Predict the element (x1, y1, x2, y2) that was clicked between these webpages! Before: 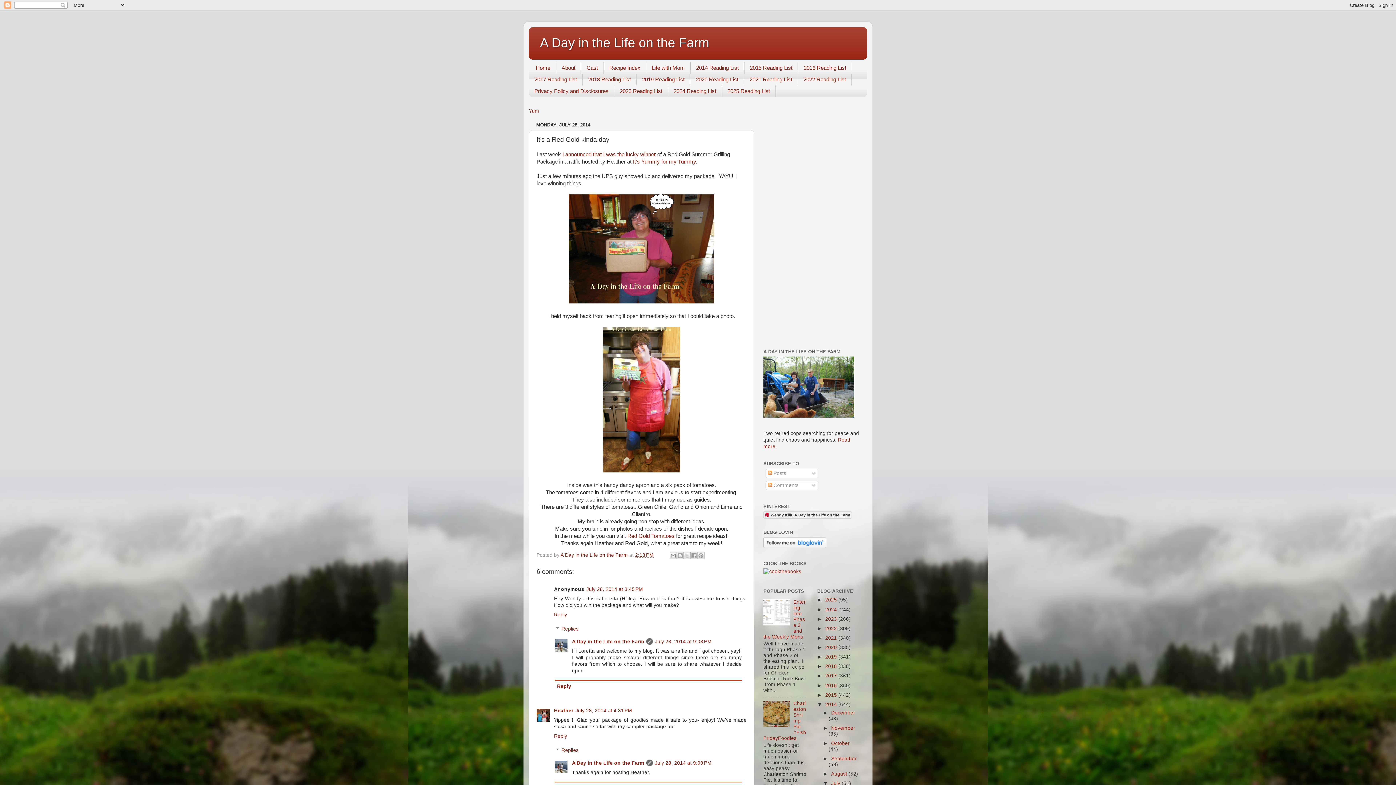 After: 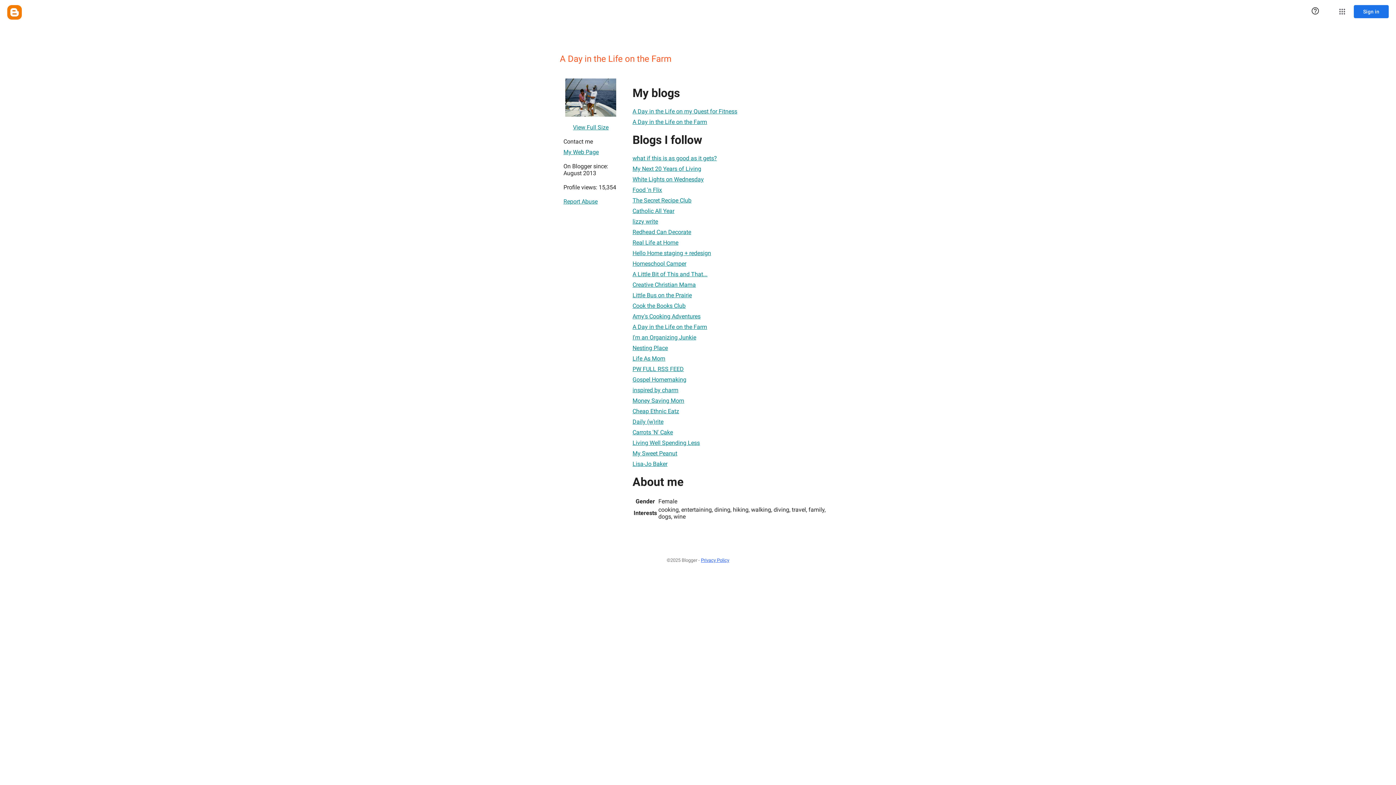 Action: label: A Day in the Life on the Farm  bbox: (560, 552, 629, 558)